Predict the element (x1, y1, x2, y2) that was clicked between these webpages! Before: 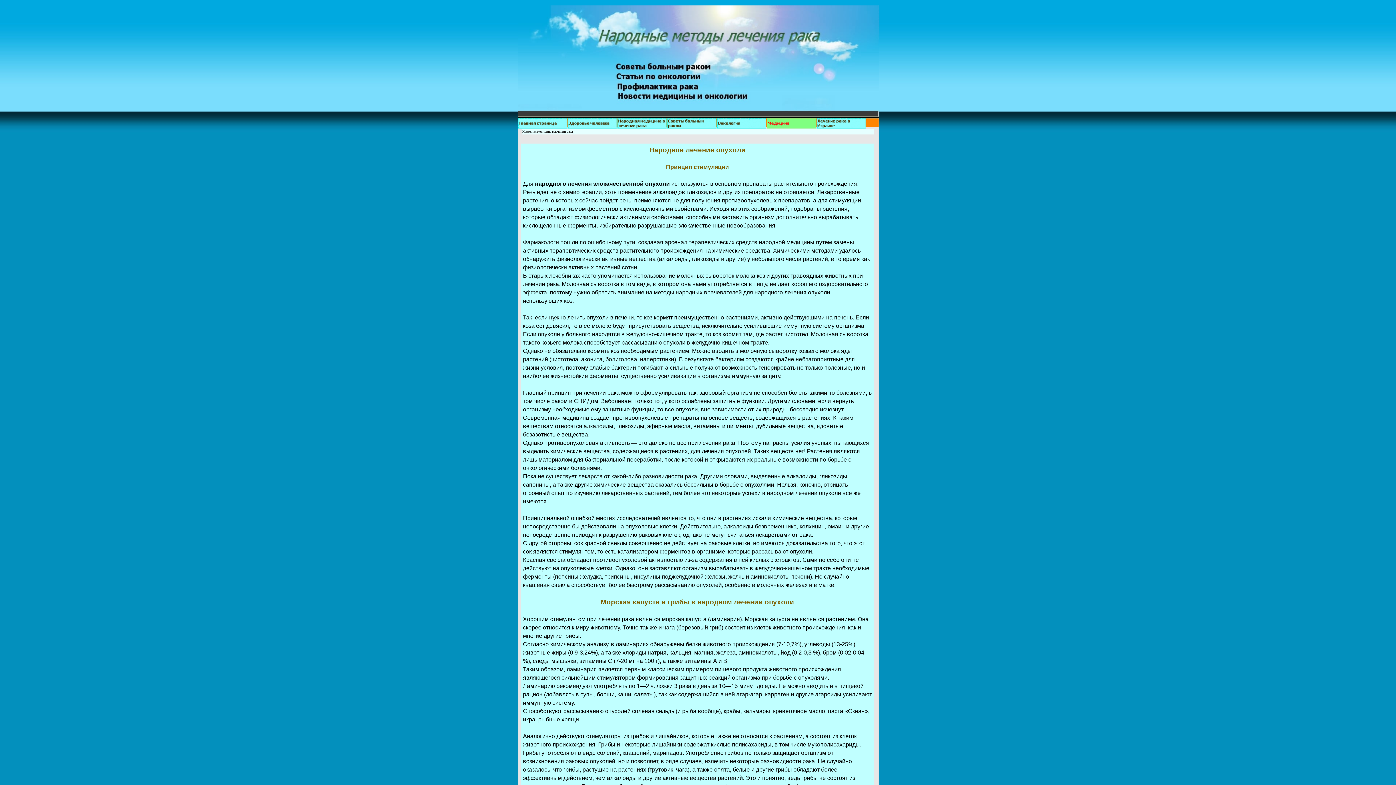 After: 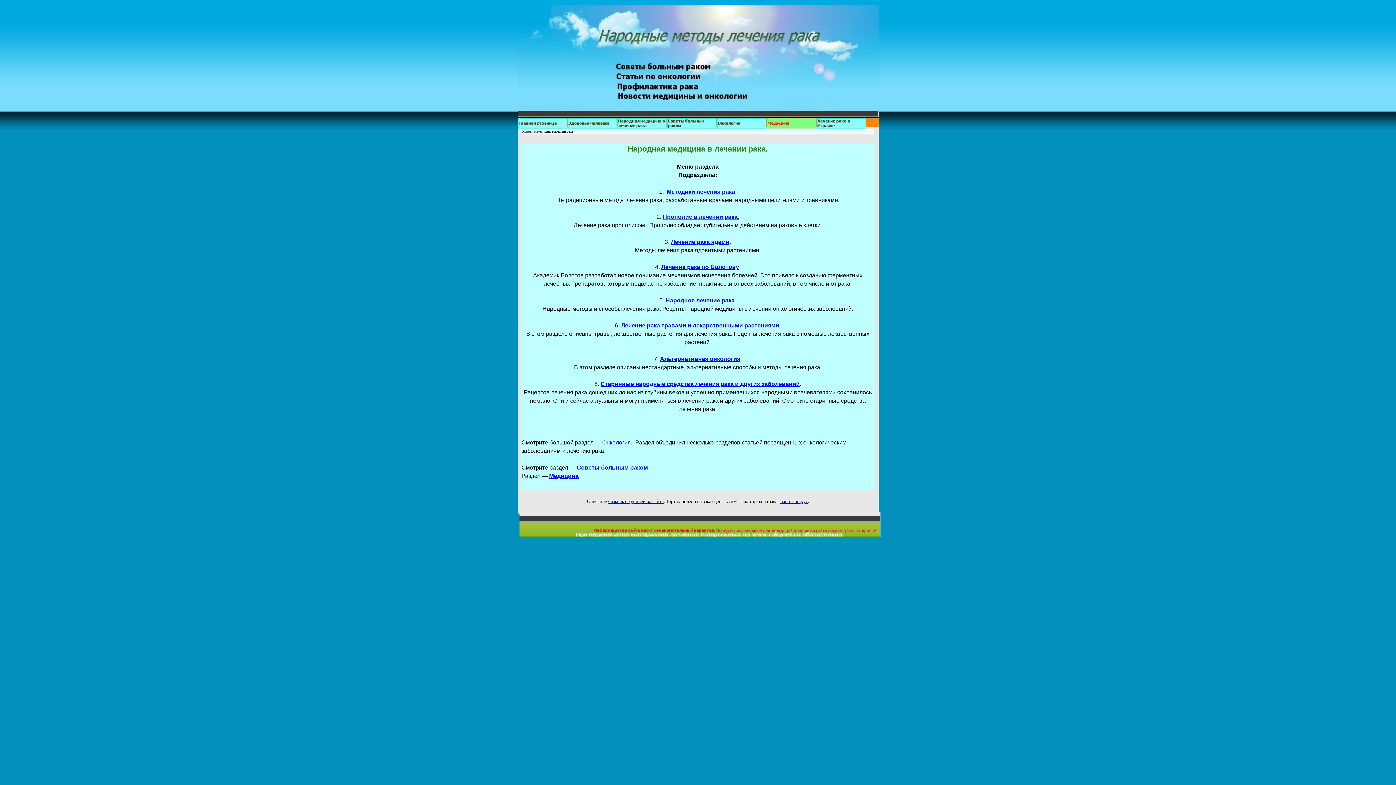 Action: bbox: (617, 118, 666, 128)